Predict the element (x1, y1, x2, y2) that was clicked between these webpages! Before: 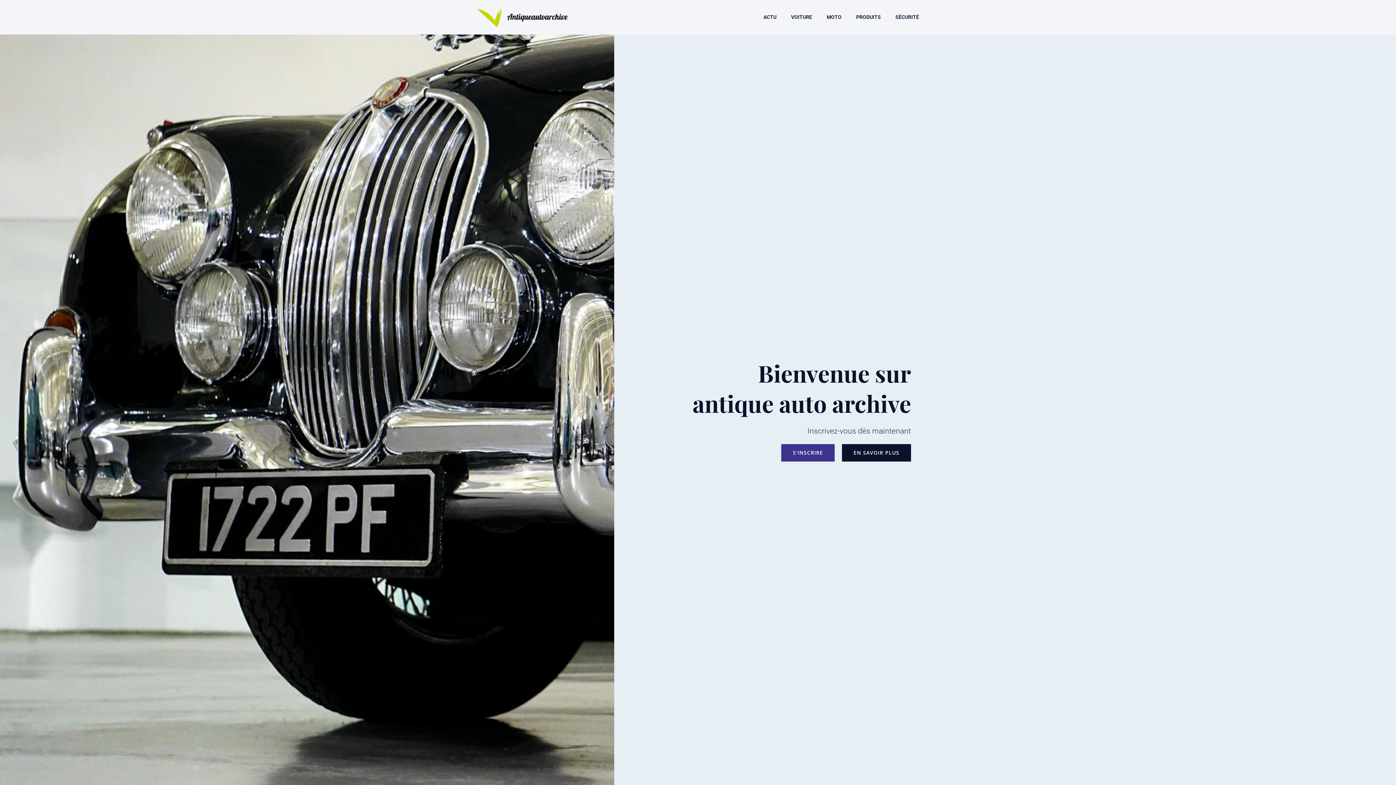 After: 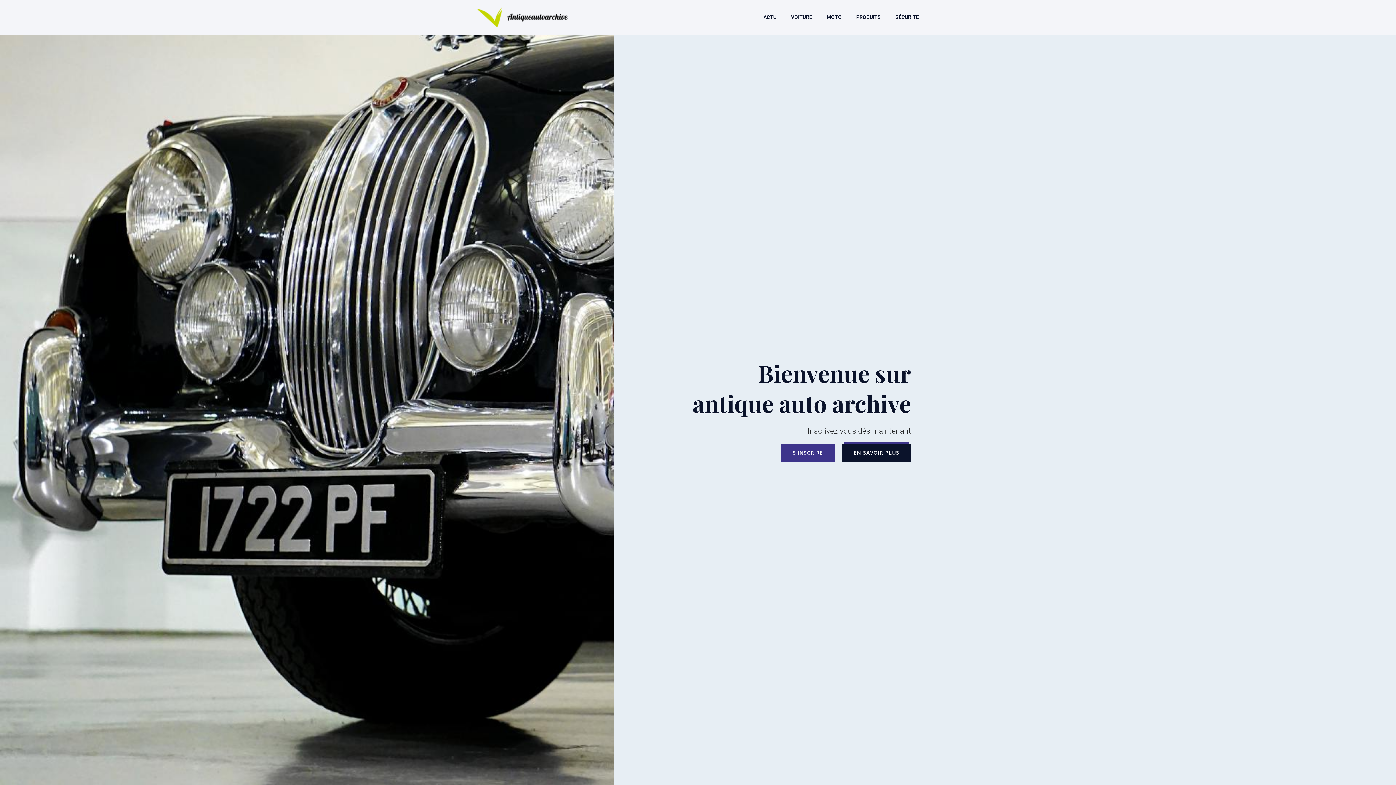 Action: bbox: (842, 444, 911, 461) label: EN SAVOIR PLUS